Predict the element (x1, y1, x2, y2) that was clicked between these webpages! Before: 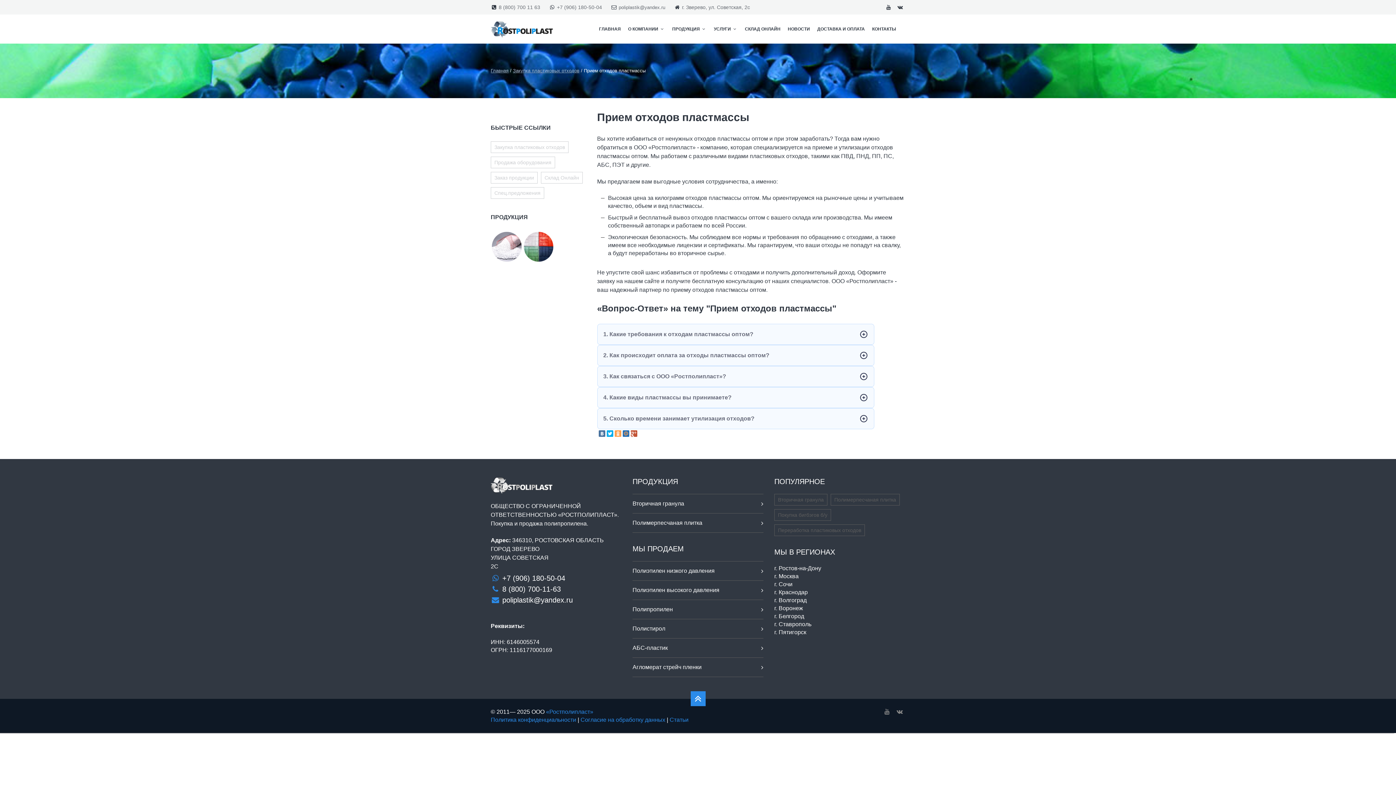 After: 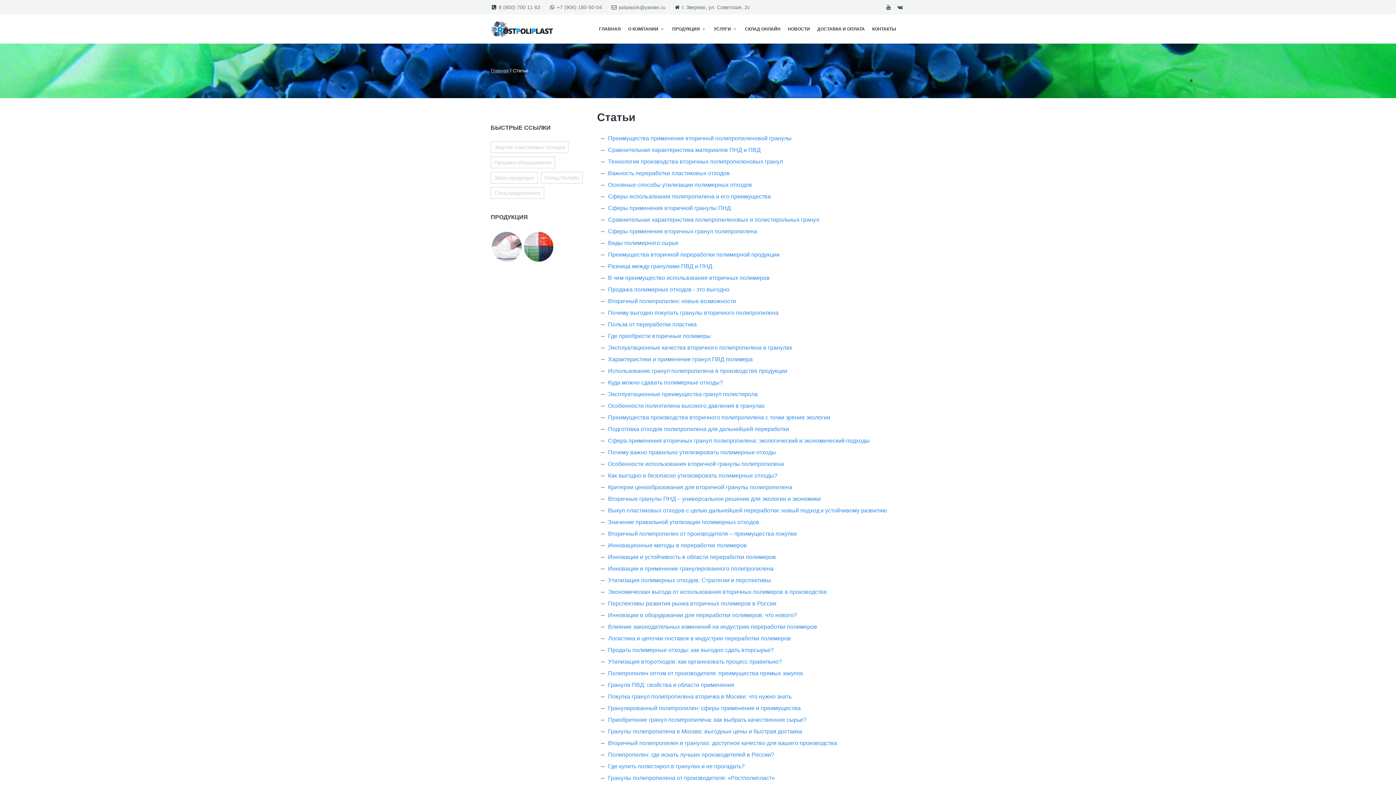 Action: label: Статьи bbox: (669, 717, 688, 723)